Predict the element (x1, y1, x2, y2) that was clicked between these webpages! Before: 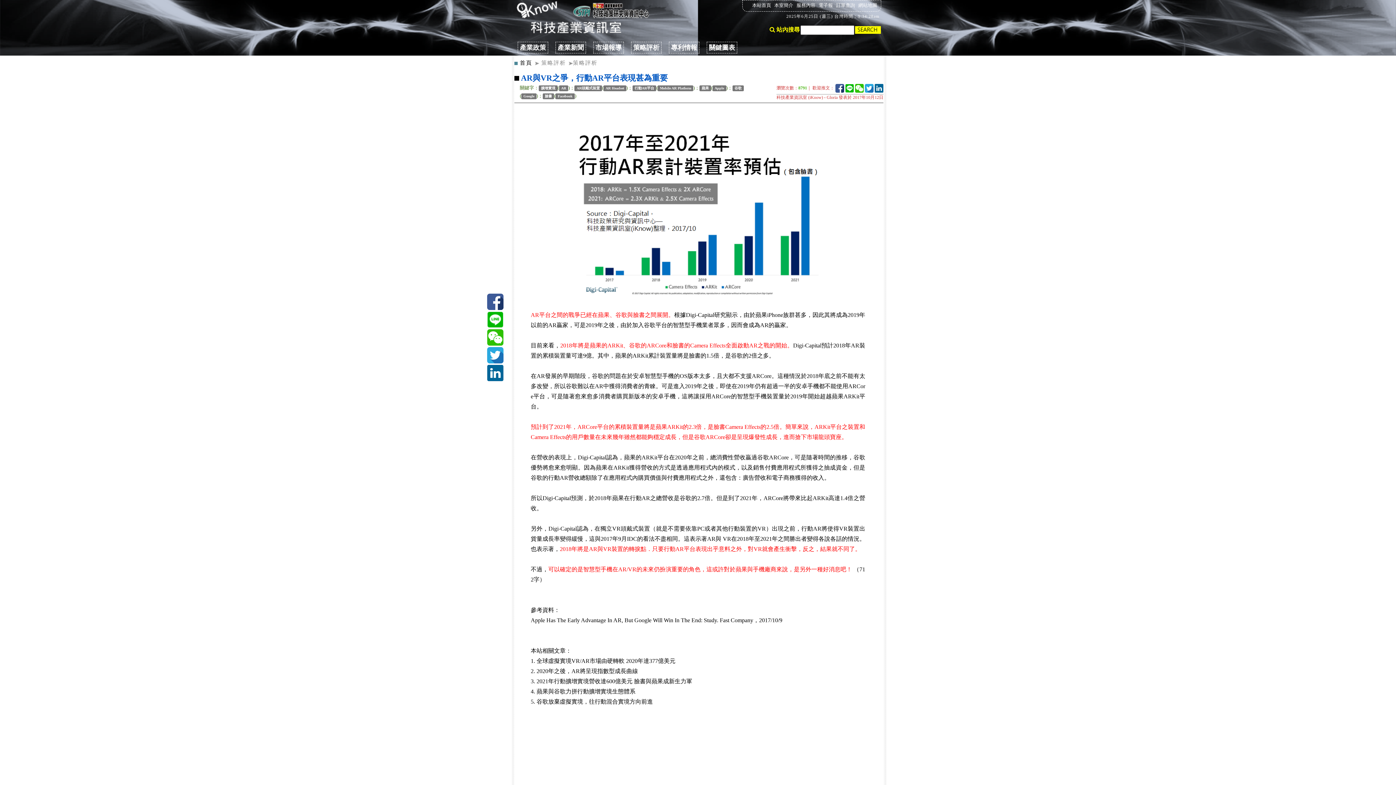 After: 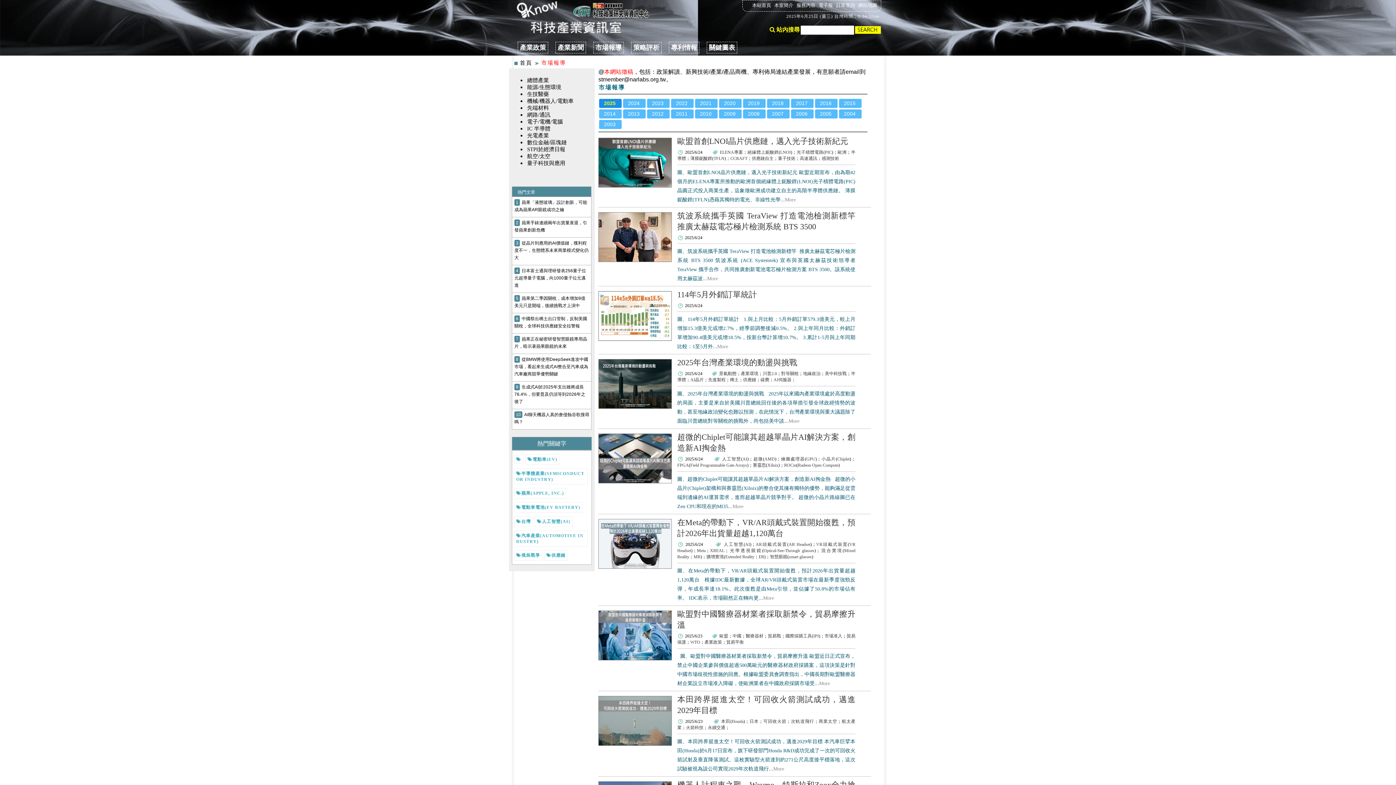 Action: label: 市場報導 bbox: (593, 41, 624, 53)